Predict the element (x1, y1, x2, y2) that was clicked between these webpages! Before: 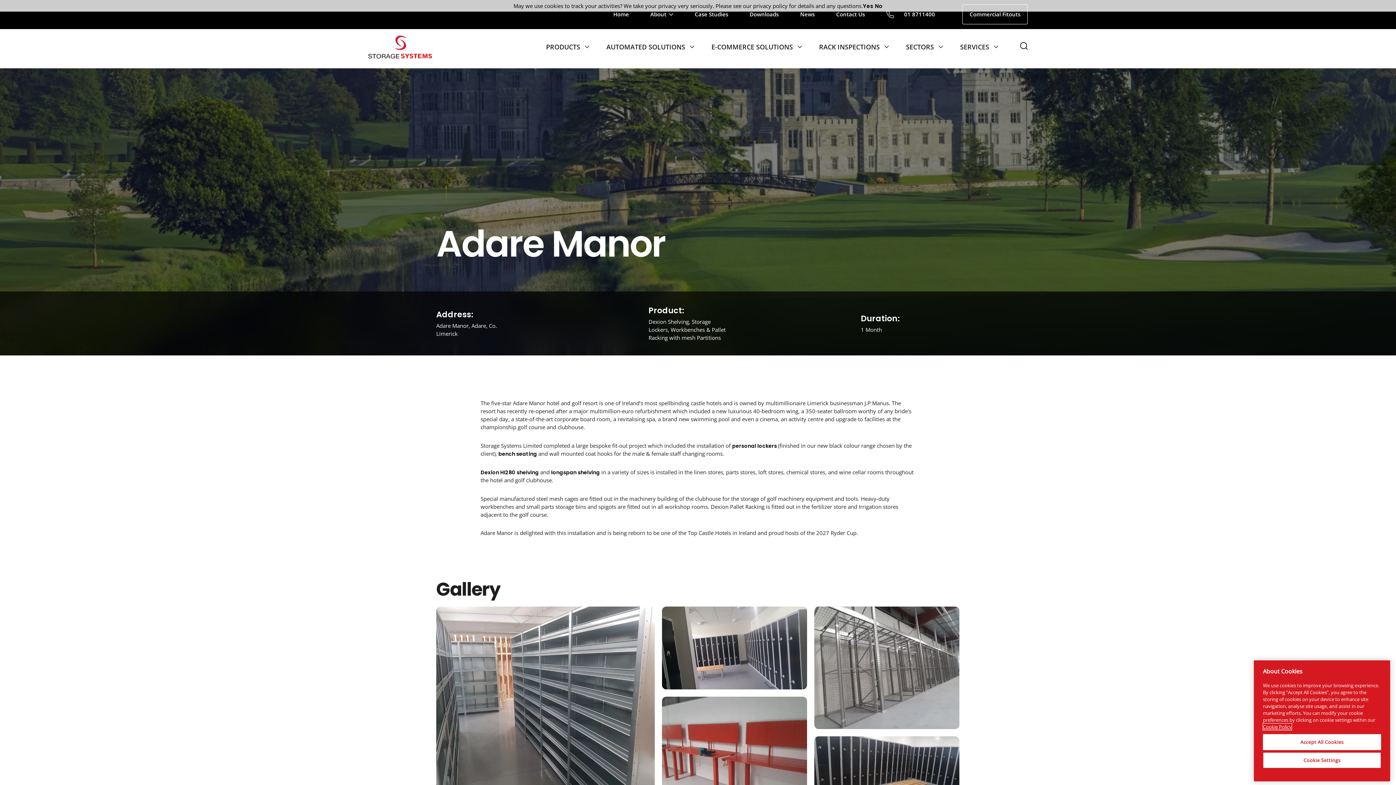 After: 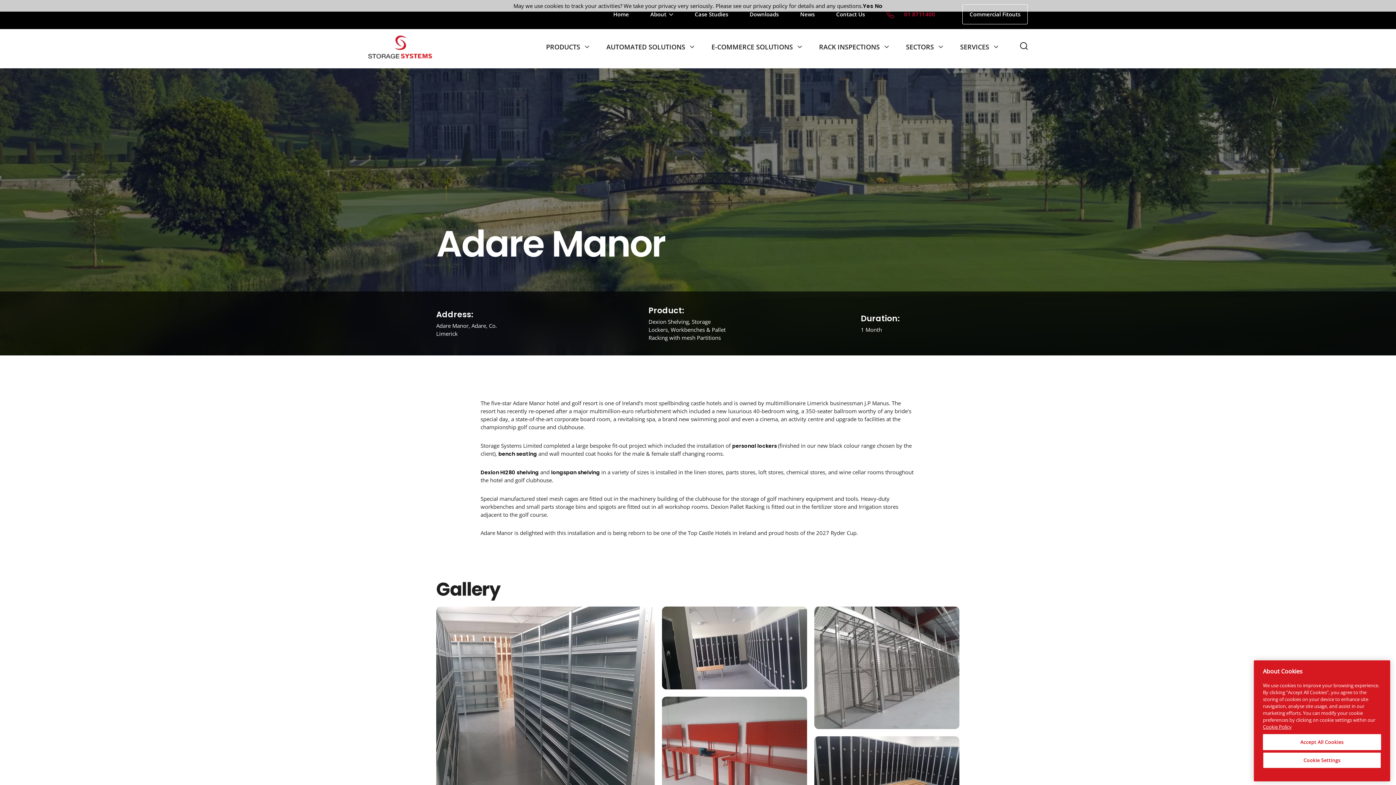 Action: bbox: (886, 9, 935, 18) label: 01 8711400